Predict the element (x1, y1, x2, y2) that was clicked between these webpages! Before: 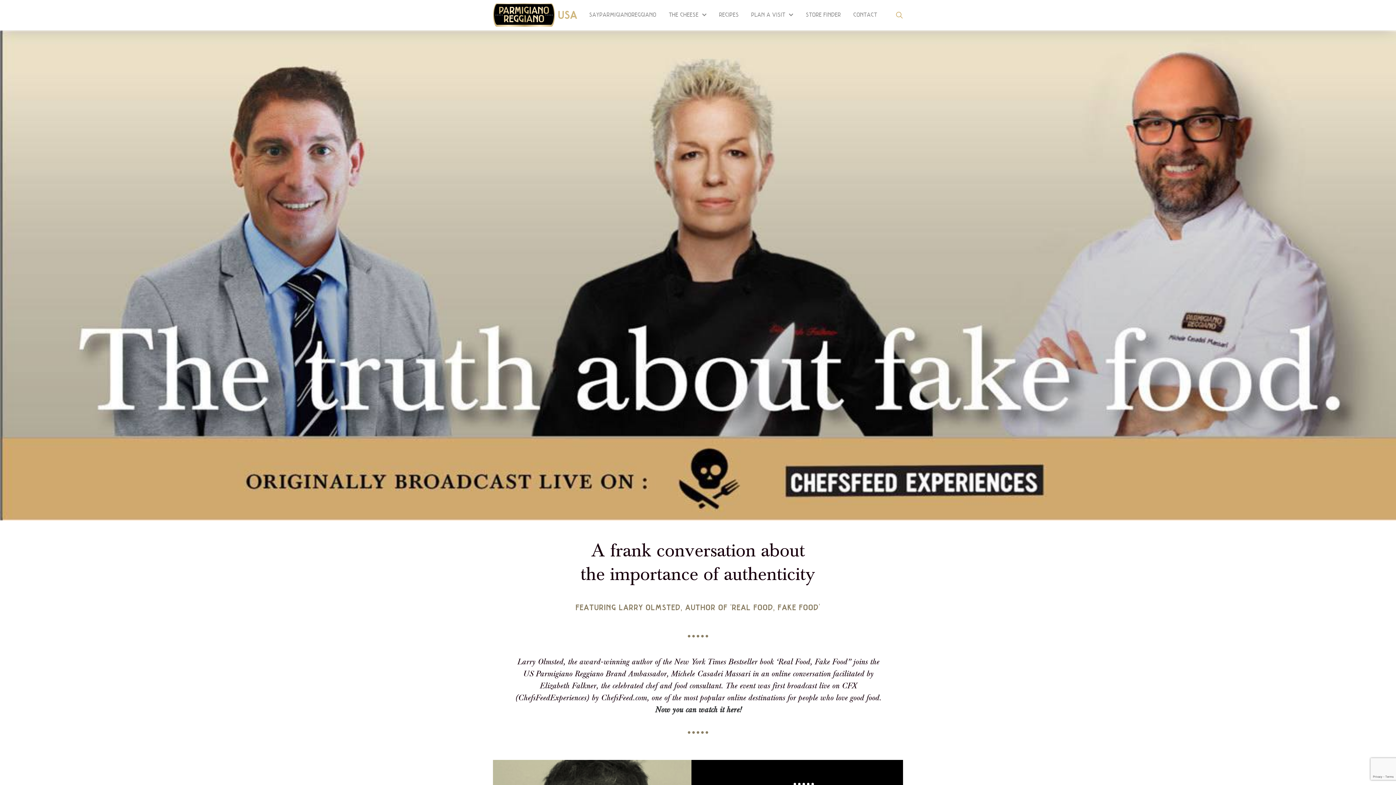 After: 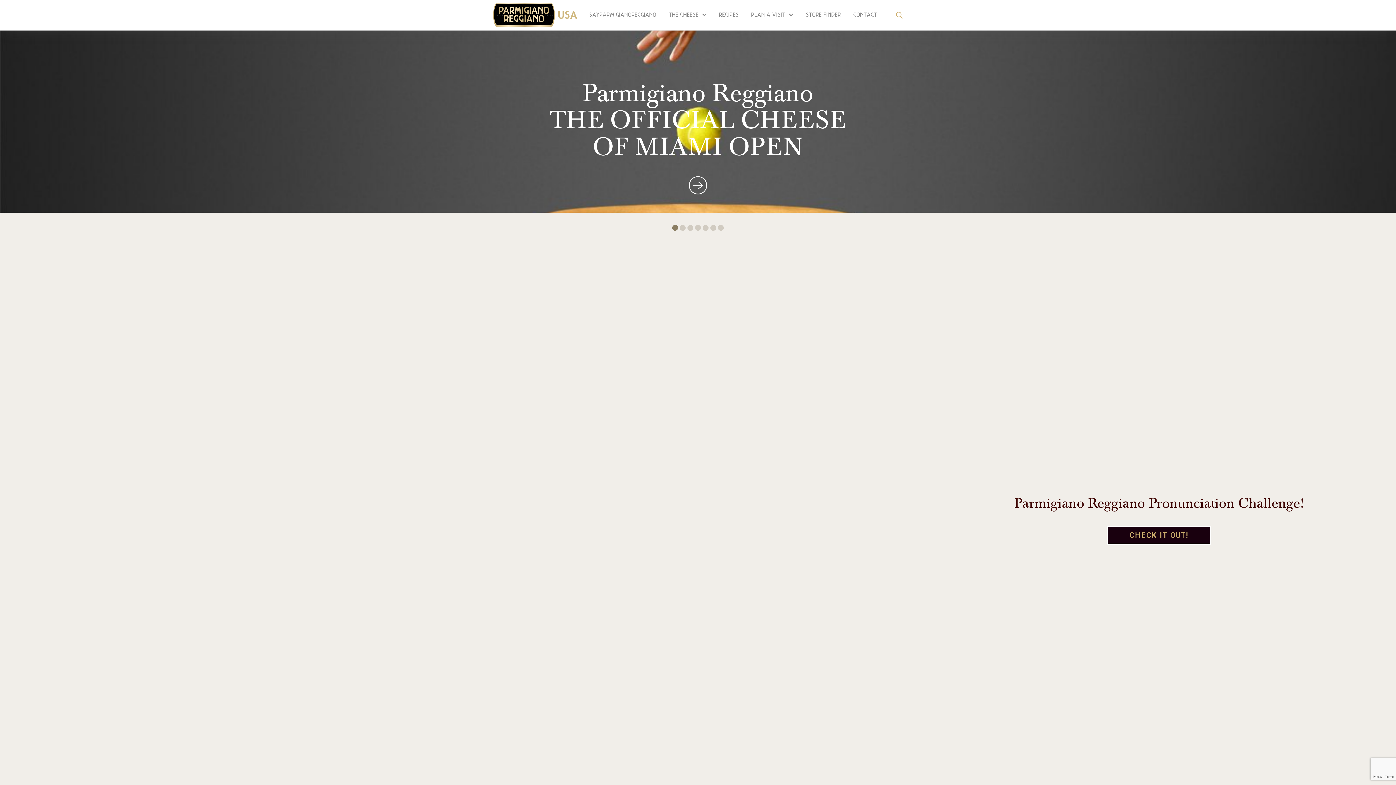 Action: bbox: (493, 3, 577, 26) label: Parmigiano Reggiano USA